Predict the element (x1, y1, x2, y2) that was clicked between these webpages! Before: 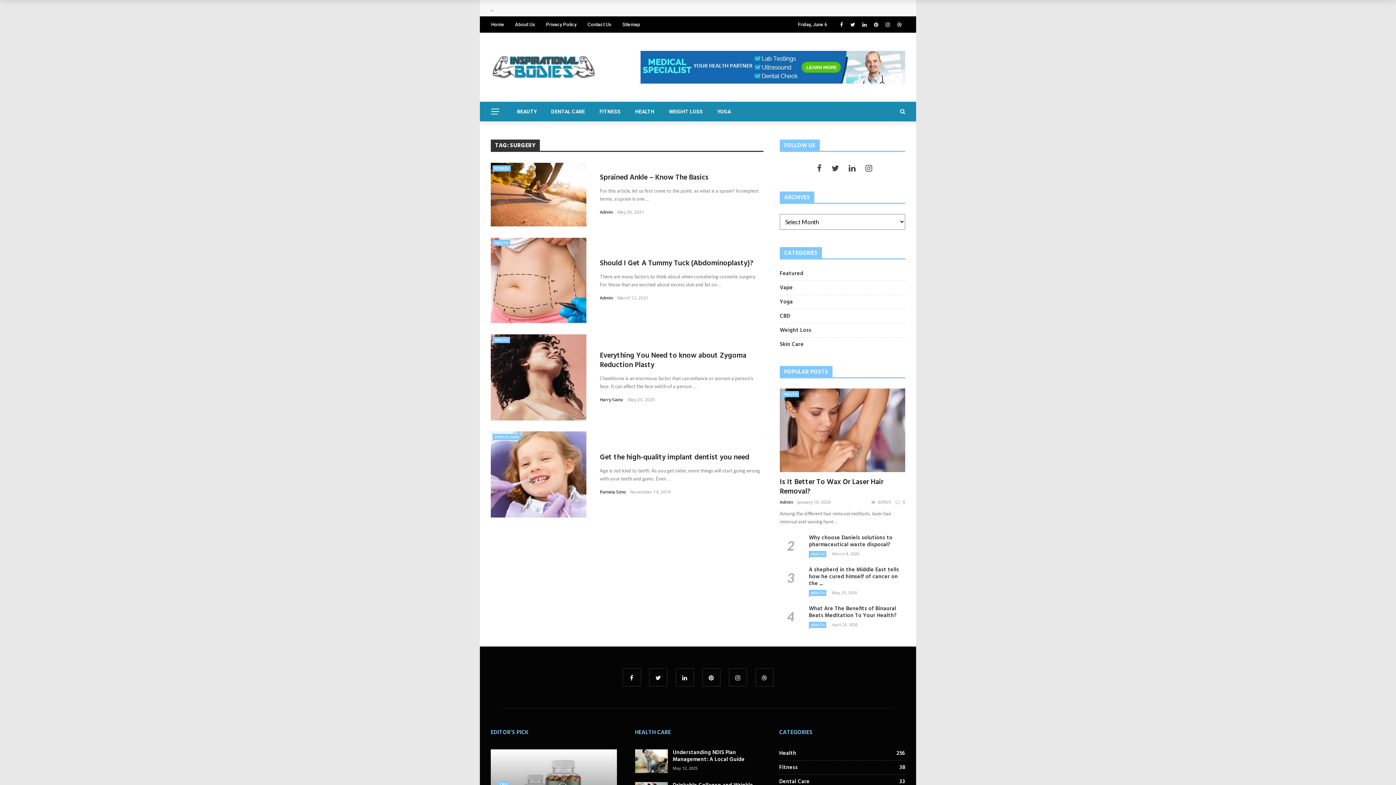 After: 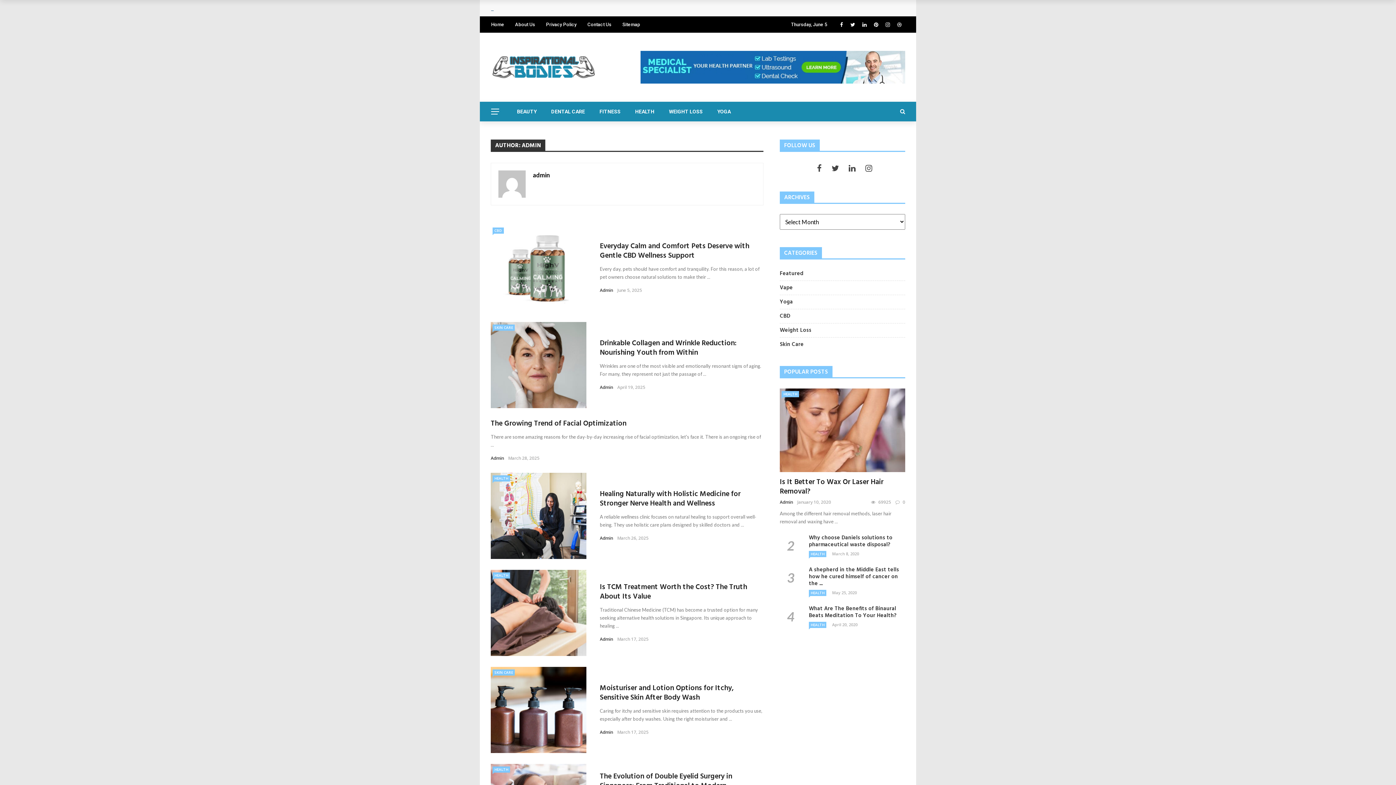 Action: label: Admin bbox: (780, 499, 793, 505)